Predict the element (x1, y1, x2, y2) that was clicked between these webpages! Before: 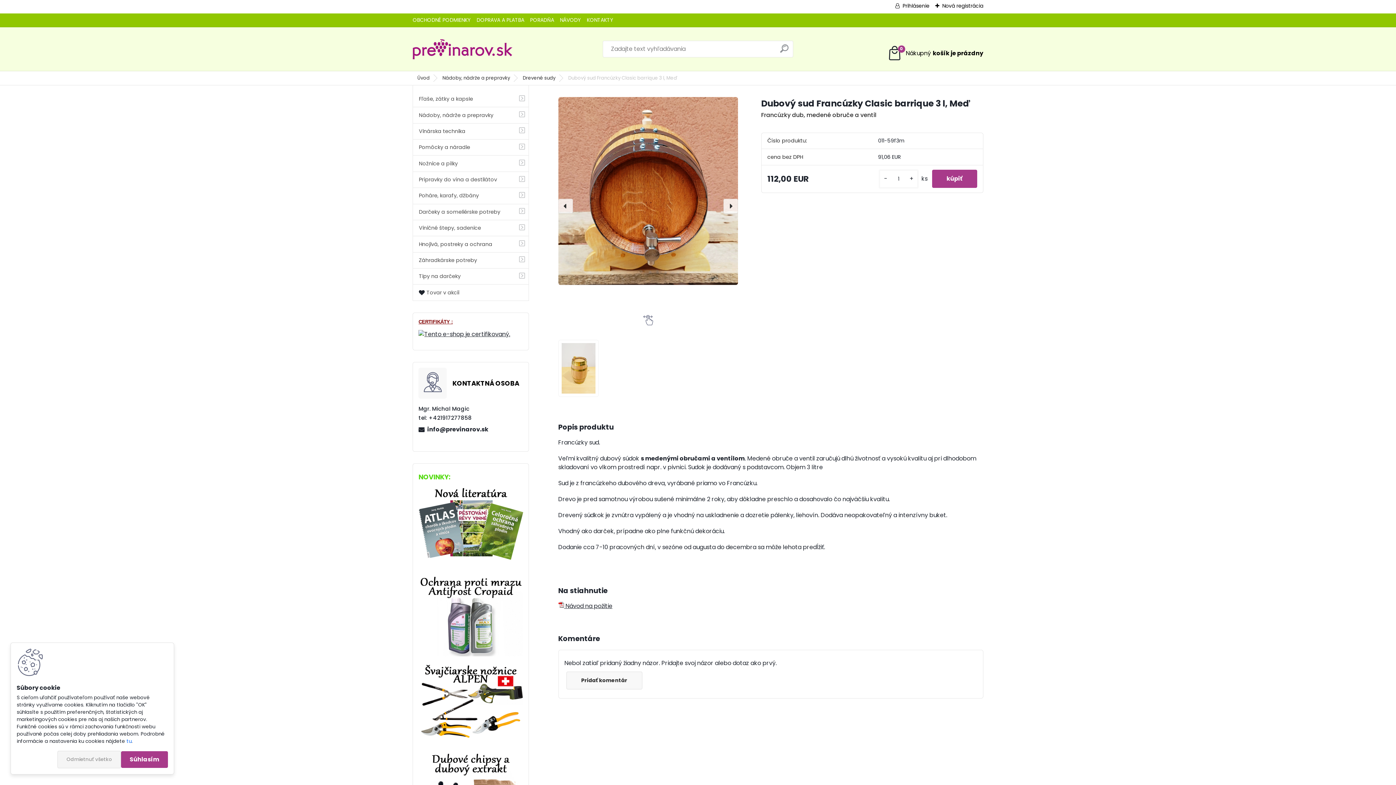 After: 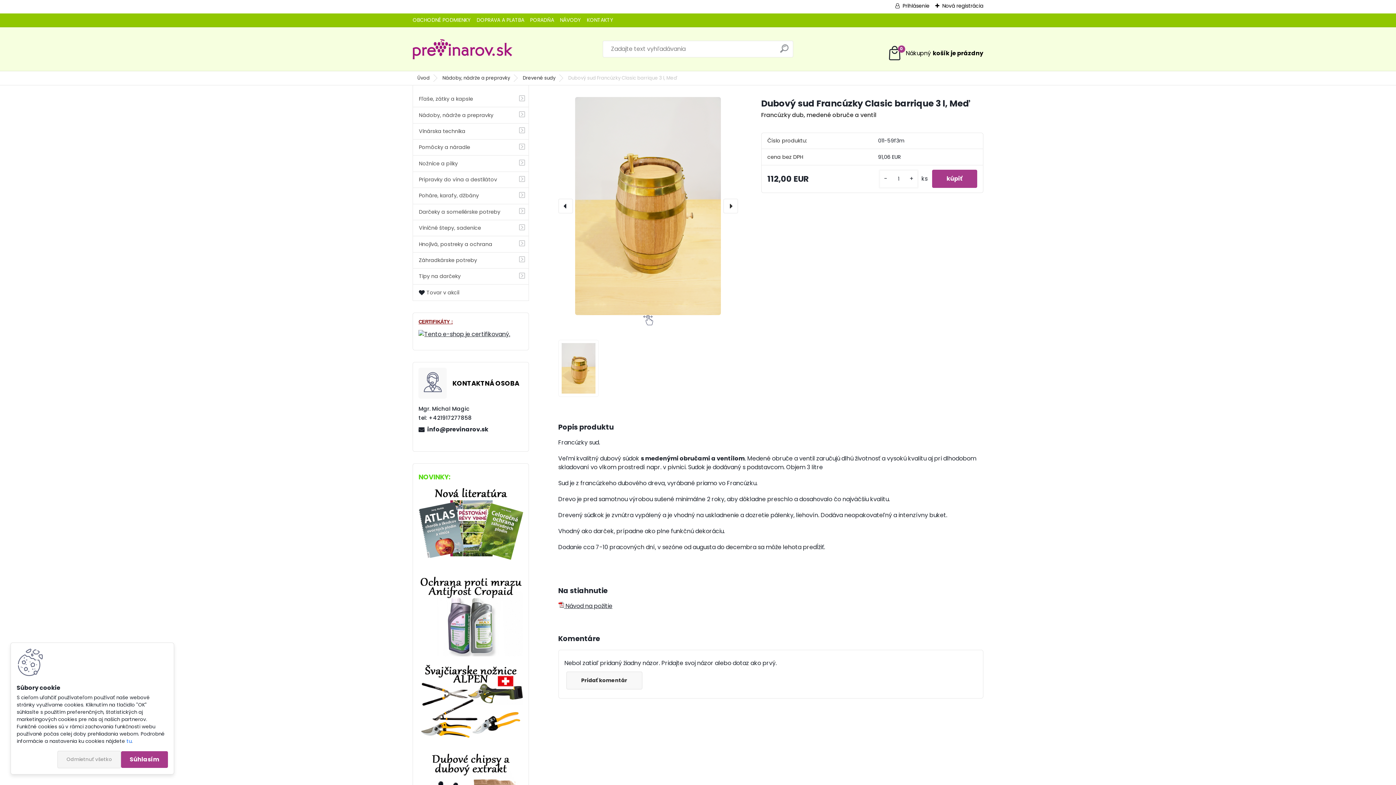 Action: bbox: (558, 198, 572, 213)